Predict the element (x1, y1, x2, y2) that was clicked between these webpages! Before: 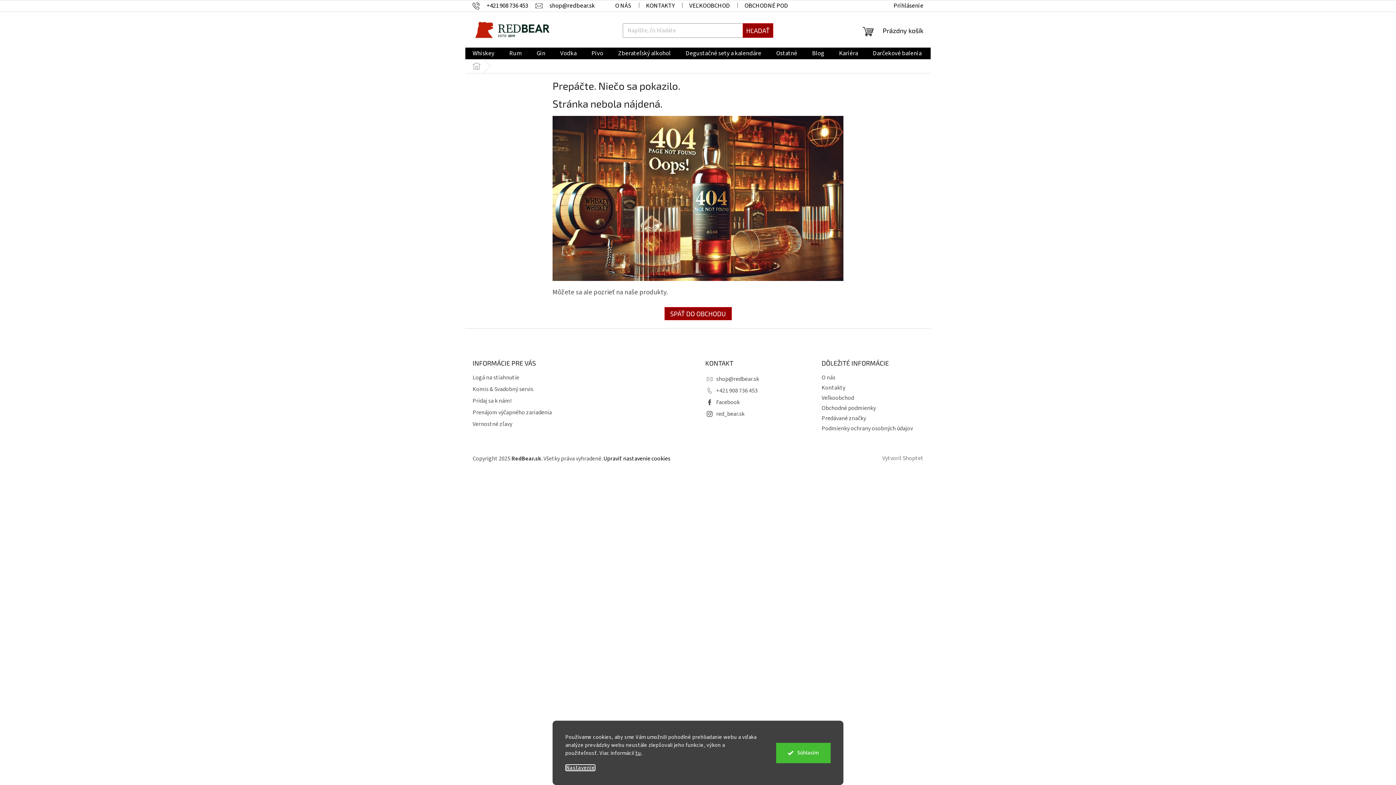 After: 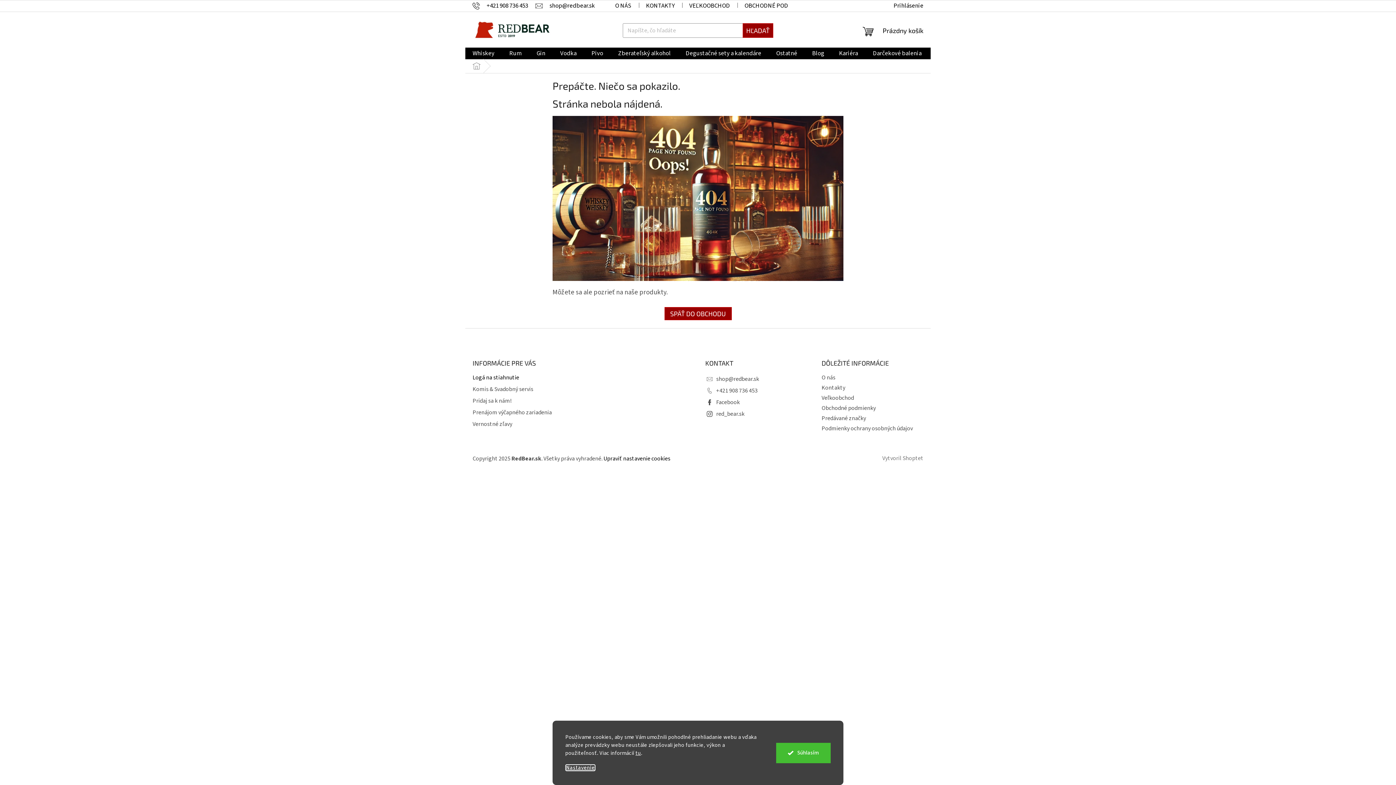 Action: bbox: (472, 373, 574, 381) label: Logá na stiahnutie